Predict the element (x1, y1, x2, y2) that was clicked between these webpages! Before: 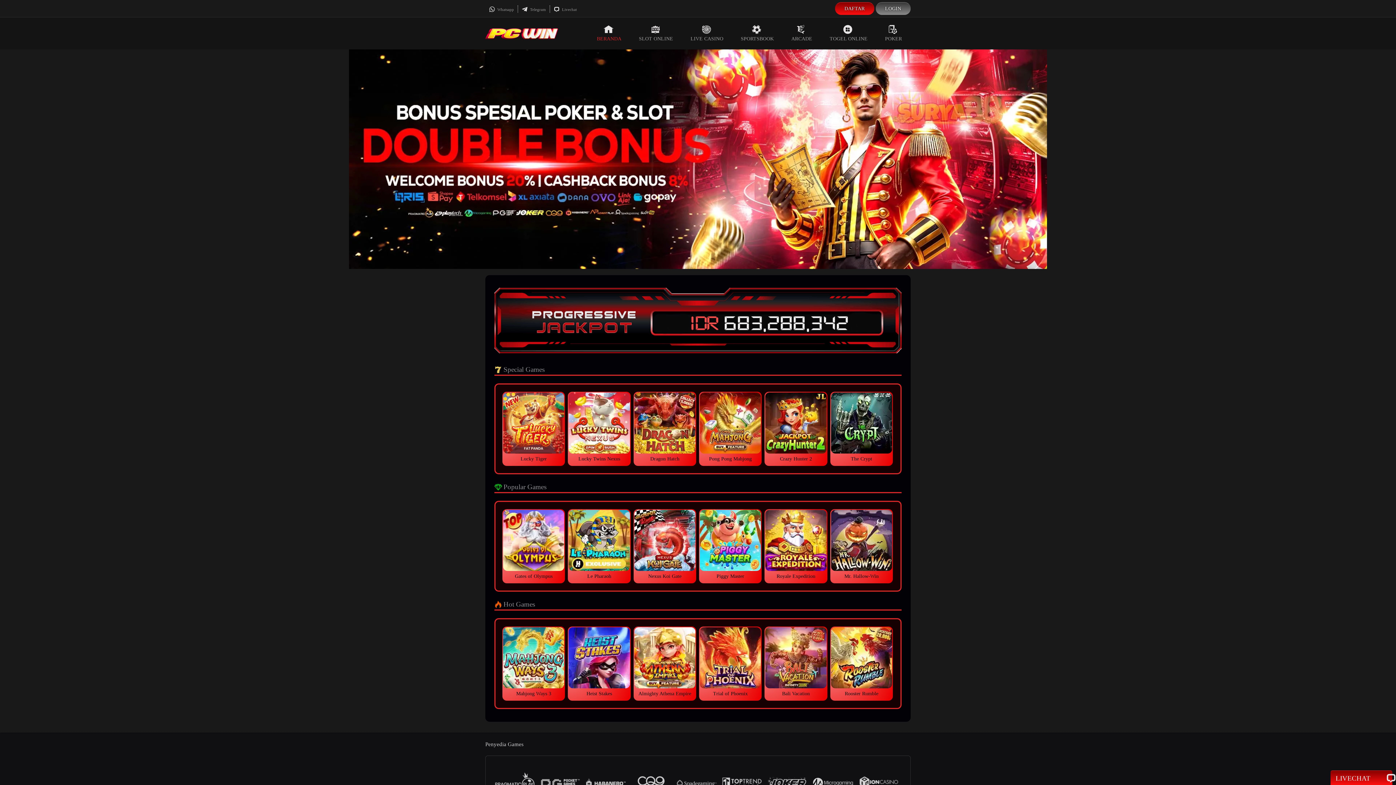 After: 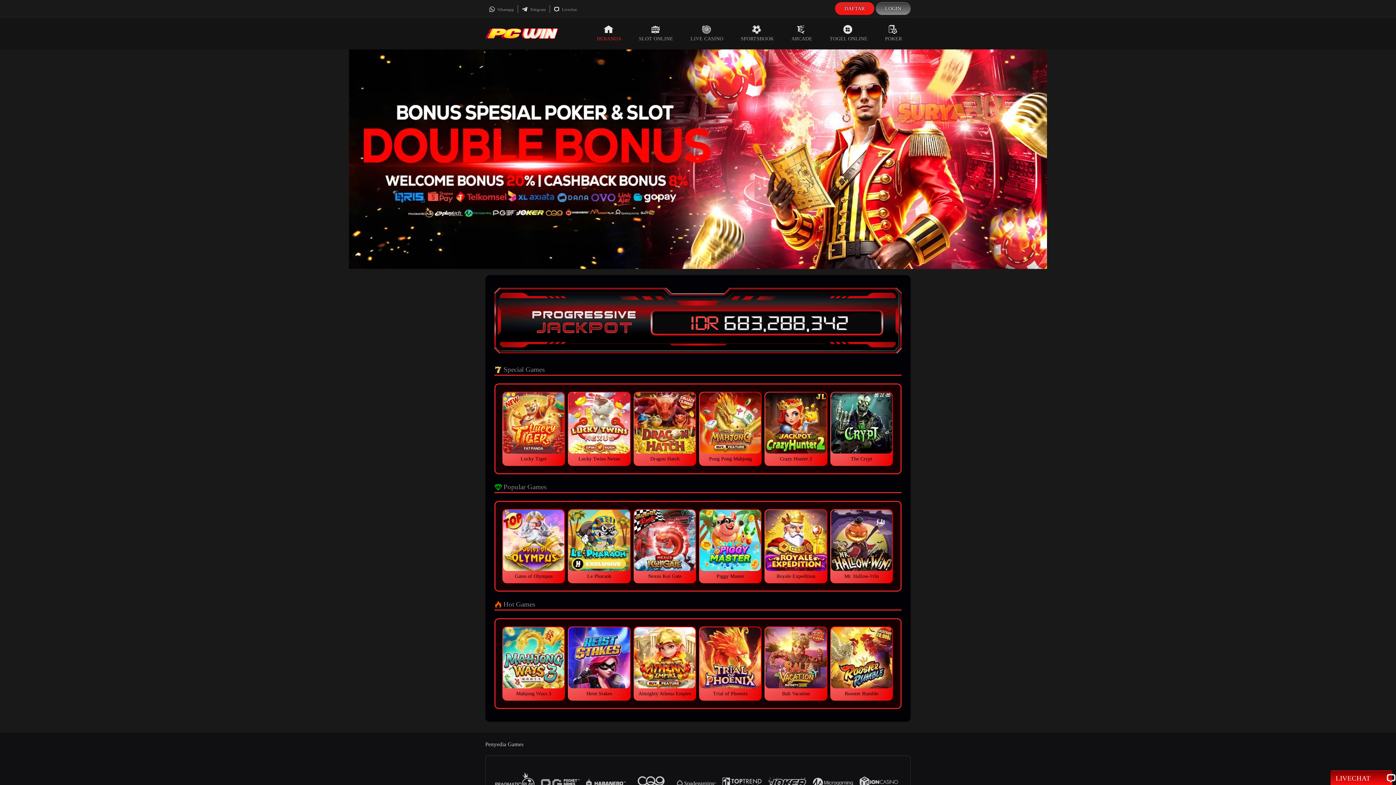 Action: label: DAFTAR bbox: (837, 4, 872, 13)